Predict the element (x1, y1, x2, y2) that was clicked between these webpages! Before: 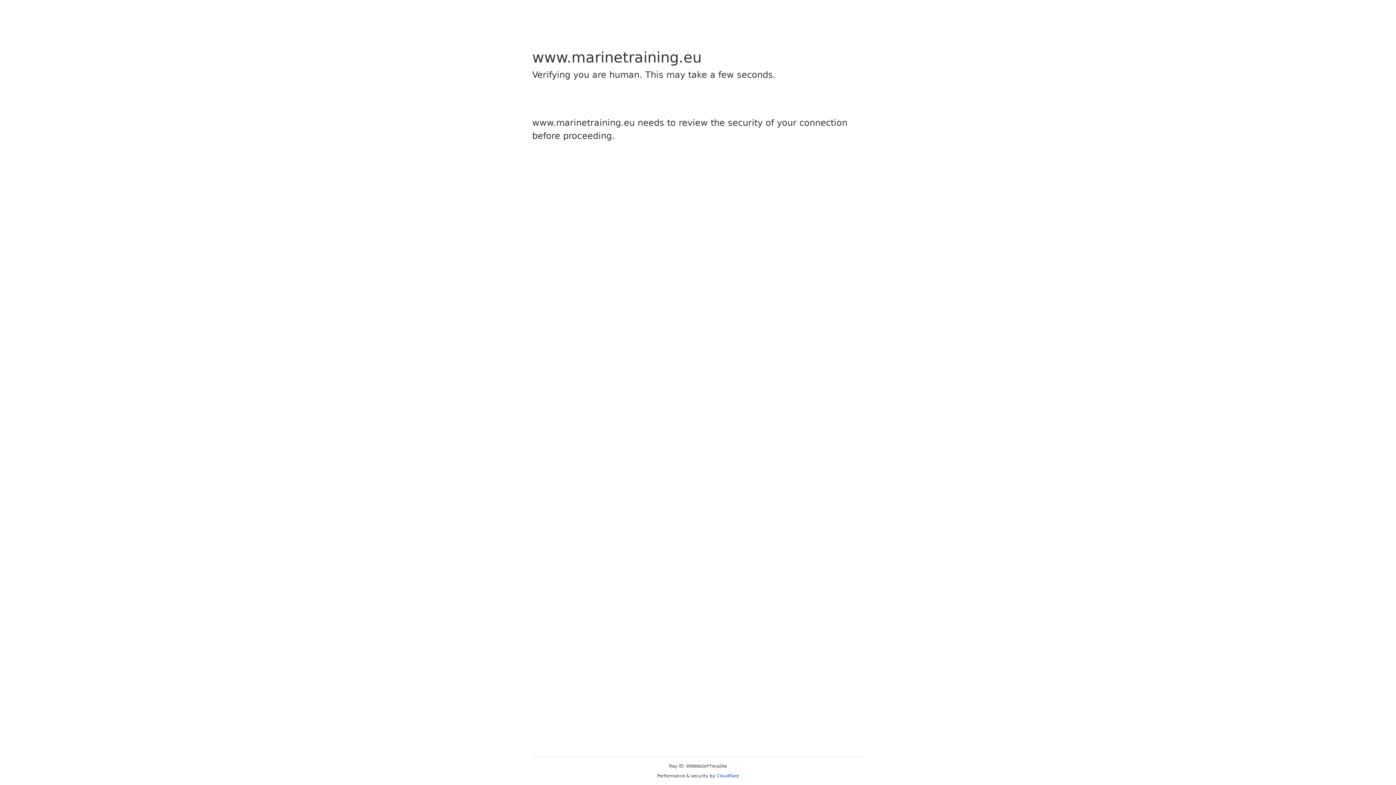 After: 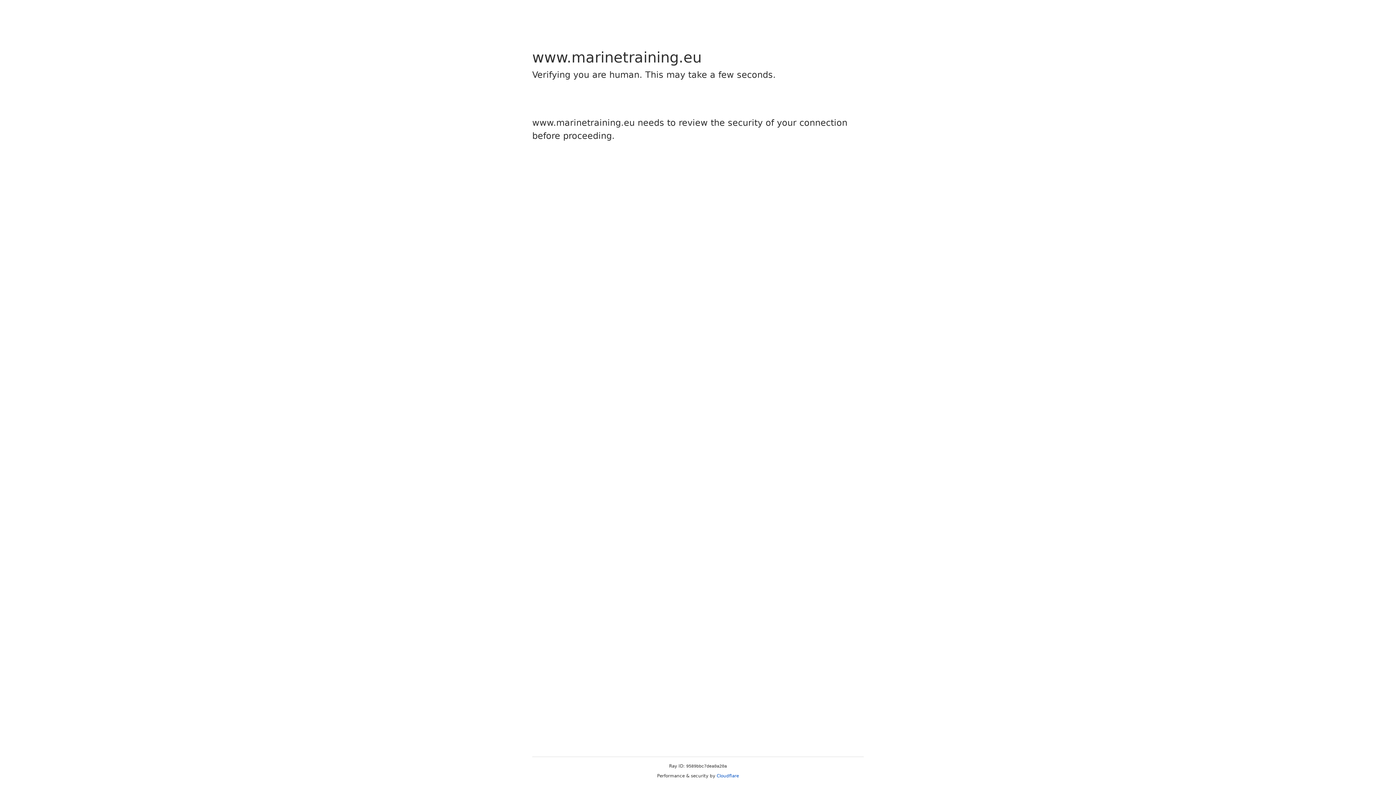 Action: bbox: (716, 773, 739, 778) label: Cloudflare